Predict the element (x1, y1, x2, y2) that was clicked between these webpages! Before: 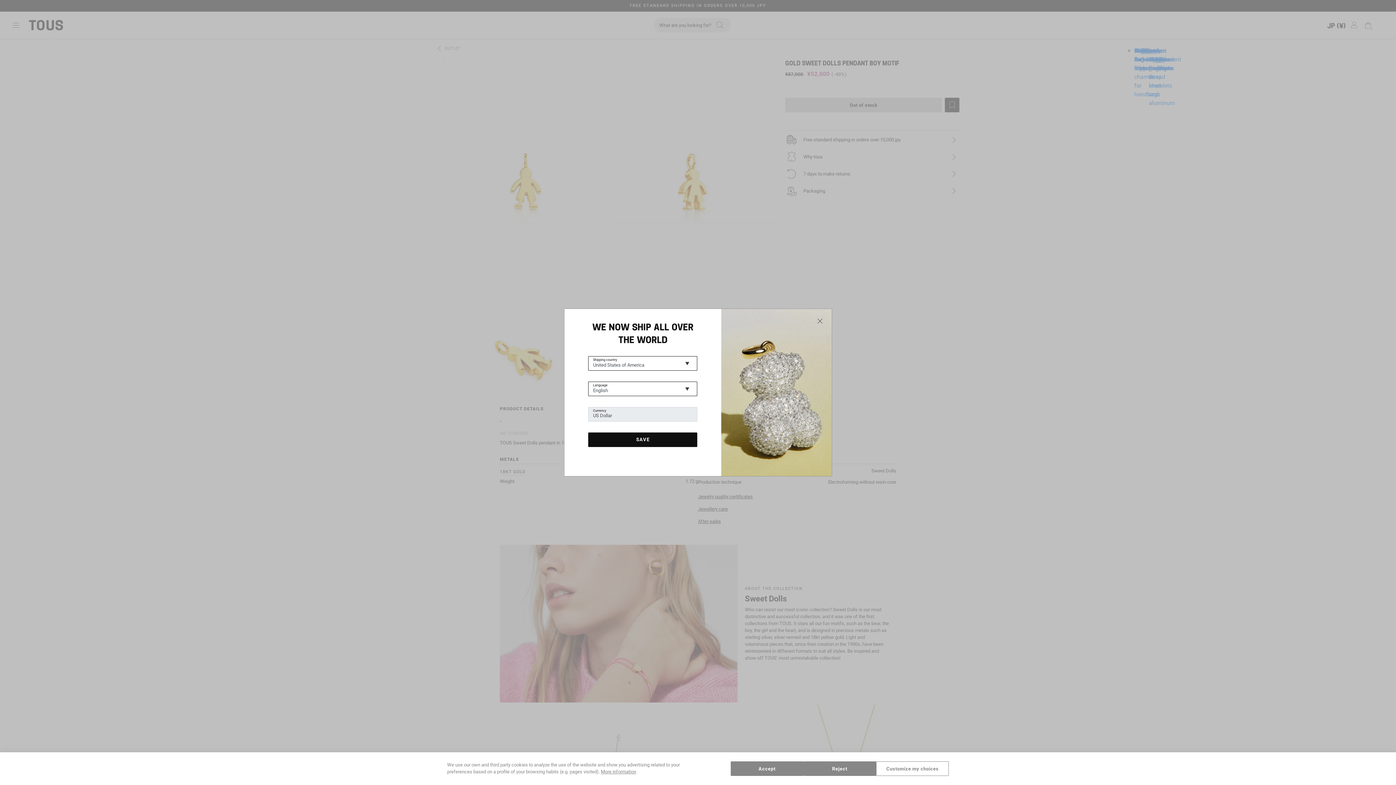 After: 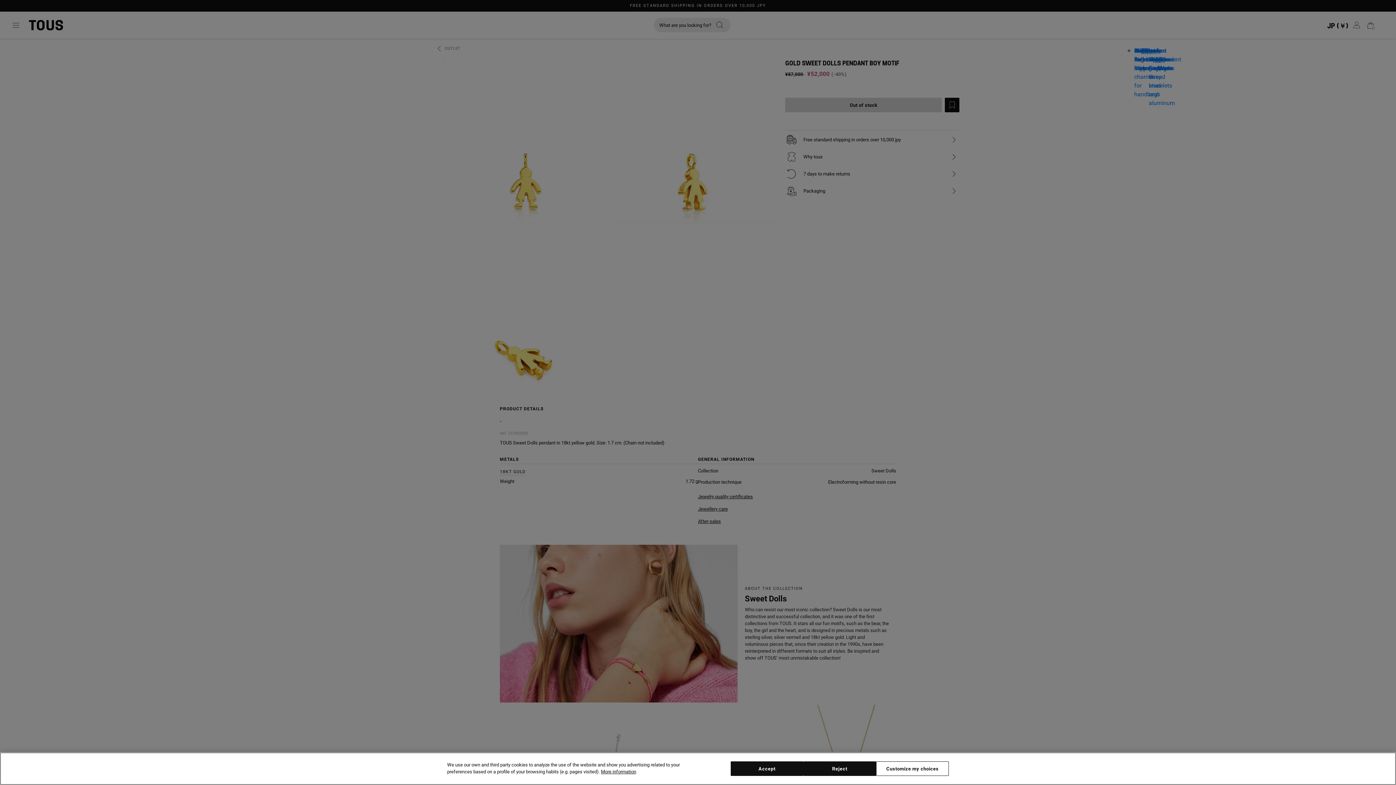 Action: bbox: (807, 313, 829, 328)